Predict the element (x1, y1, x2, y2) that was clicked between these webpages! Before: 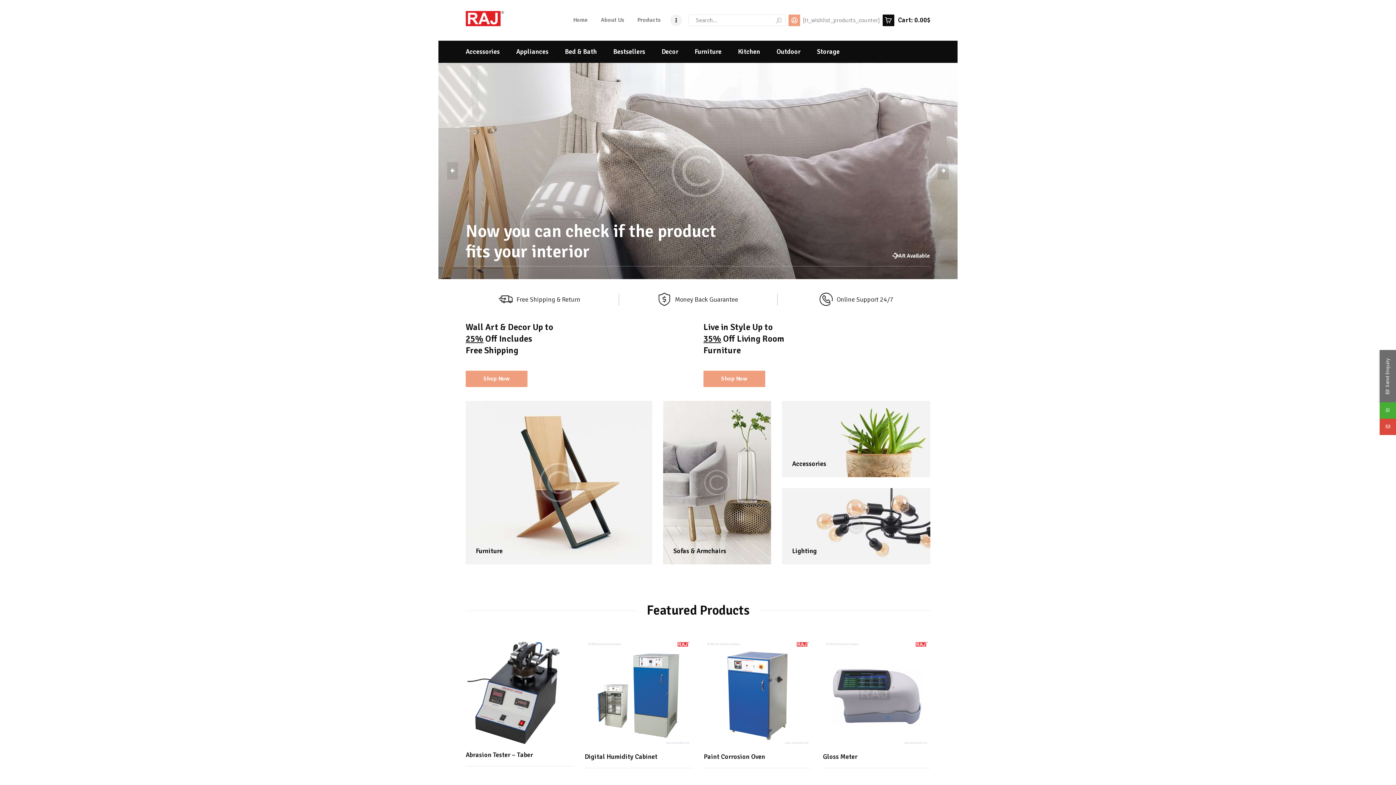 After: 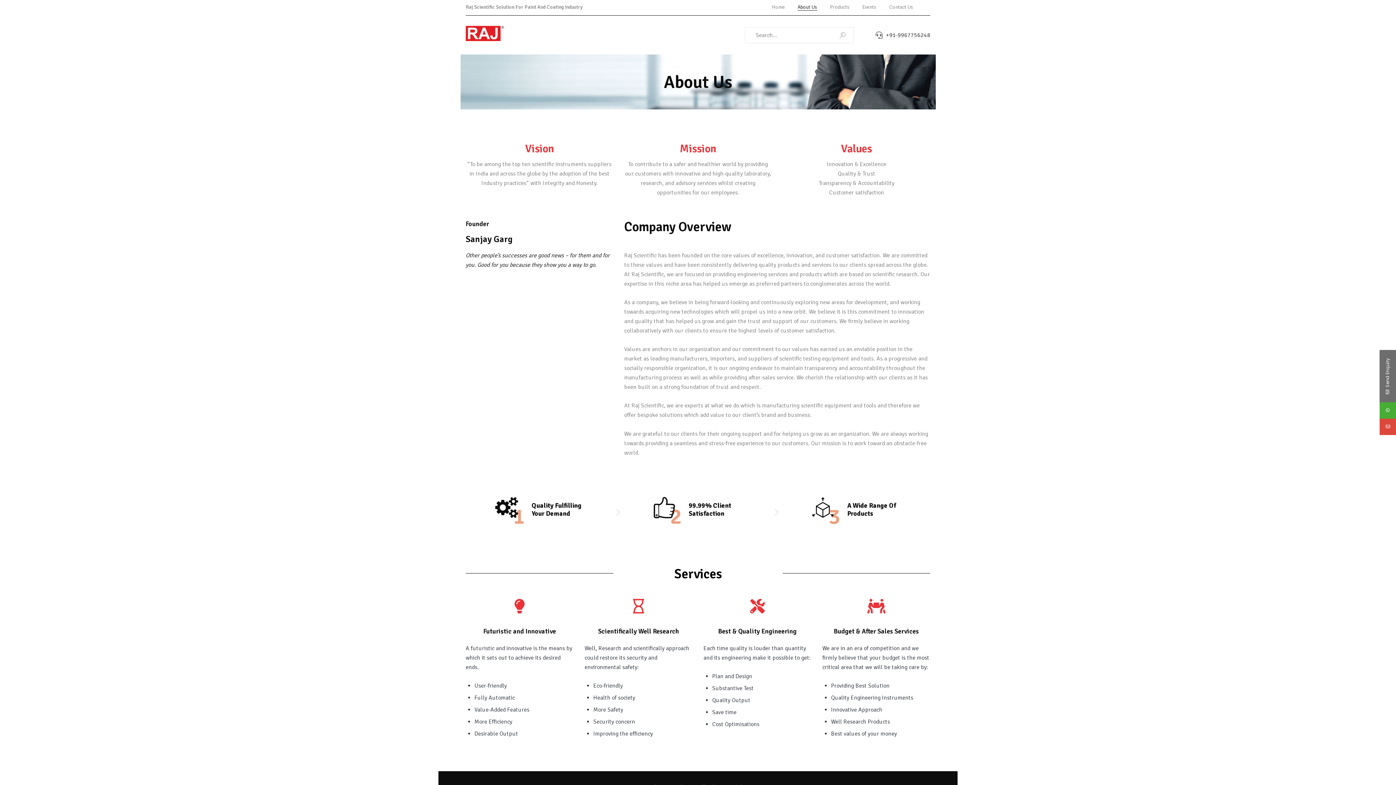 Action: label: About Us bbox: (594, 15, 631, 25)